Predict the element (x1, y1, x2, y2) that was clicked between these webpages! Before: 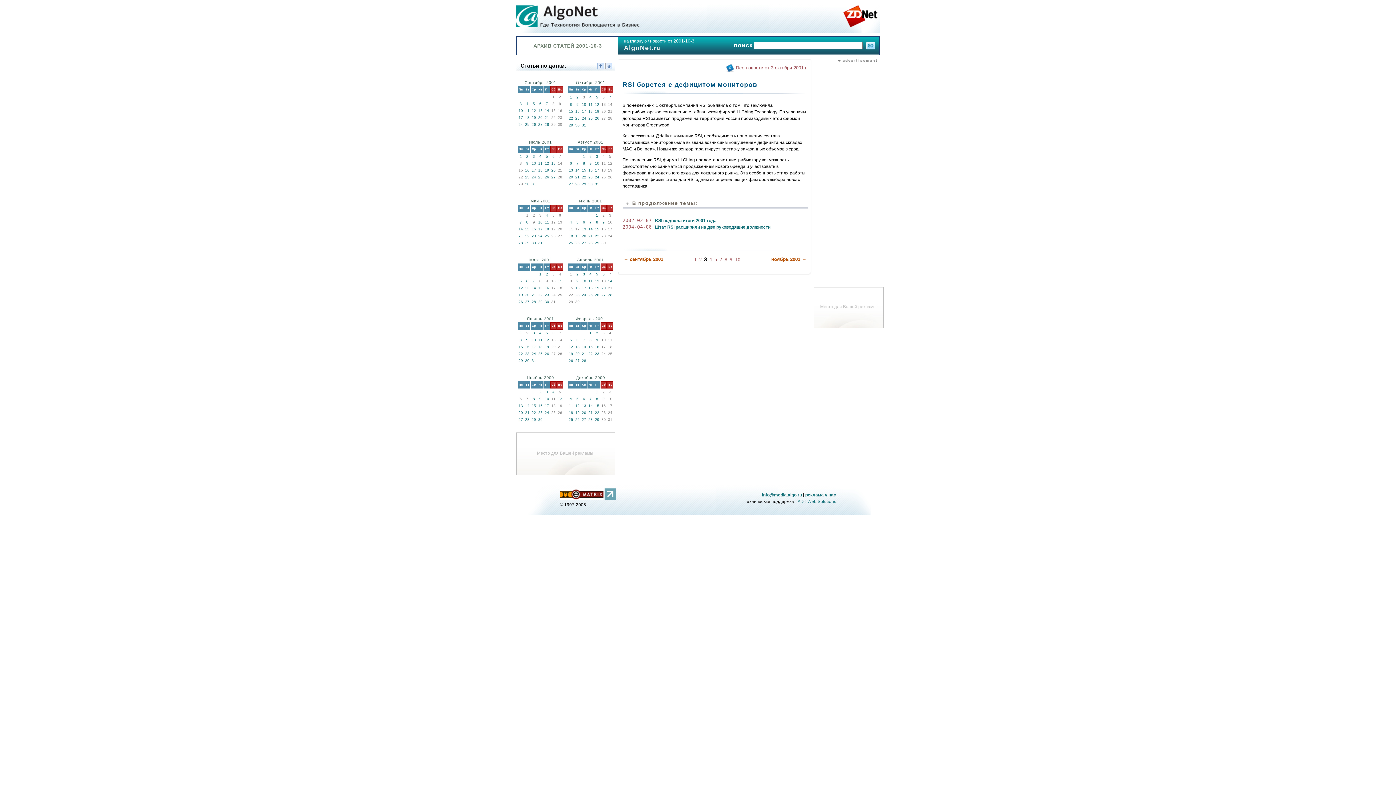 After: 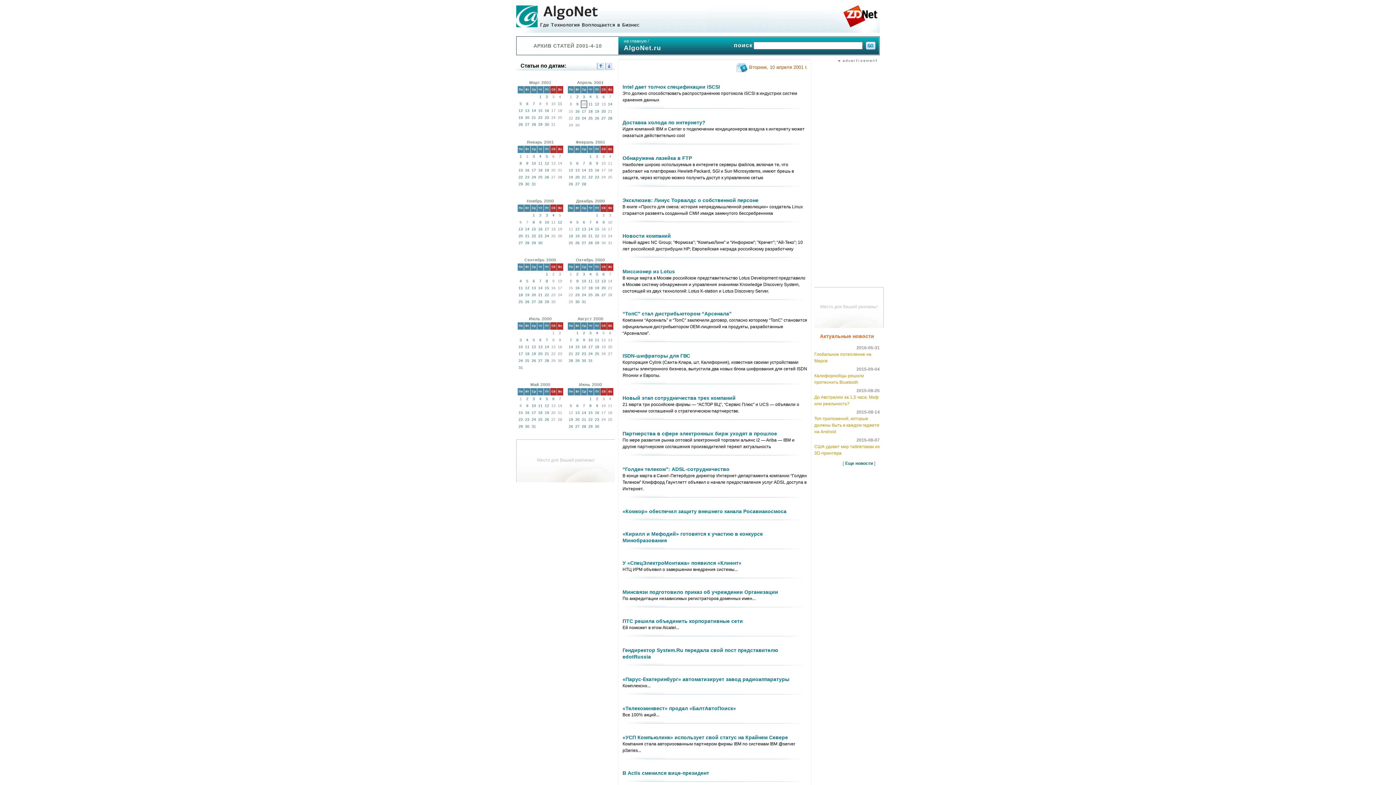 Action: label: 10 bbox: (582, 279, 586, 283)